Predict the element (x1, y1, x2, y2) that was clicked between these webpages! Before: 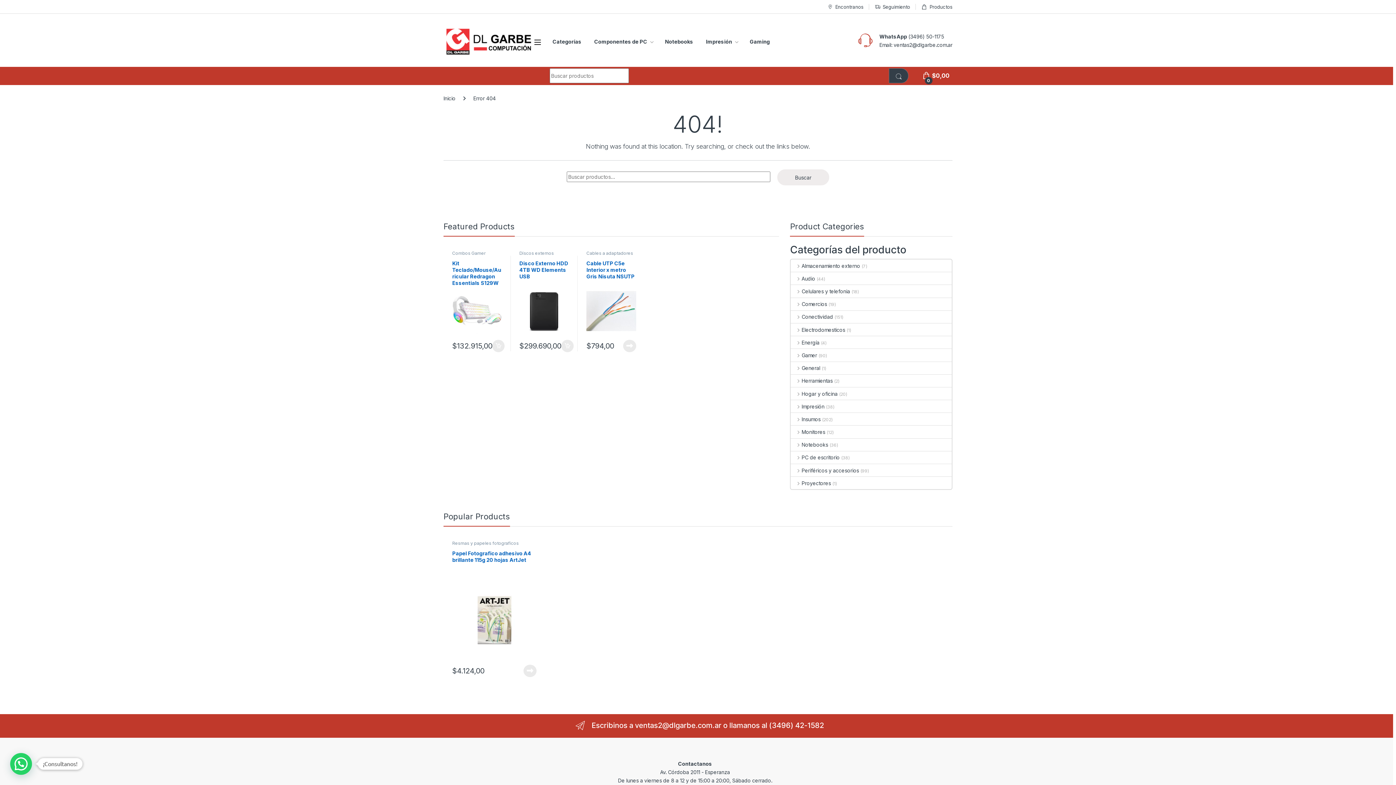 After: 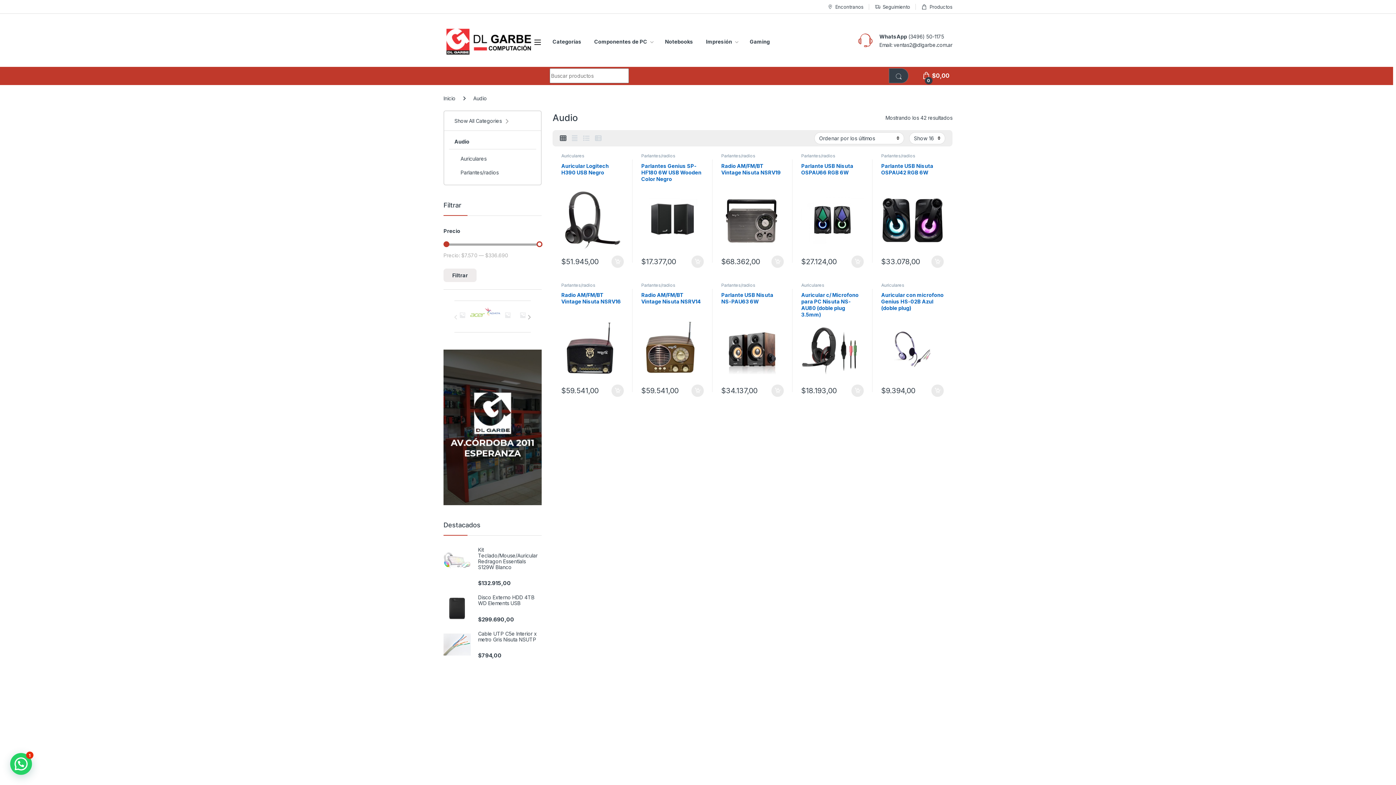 Action: label: Audio bbox: (791, 272, 815, 284)